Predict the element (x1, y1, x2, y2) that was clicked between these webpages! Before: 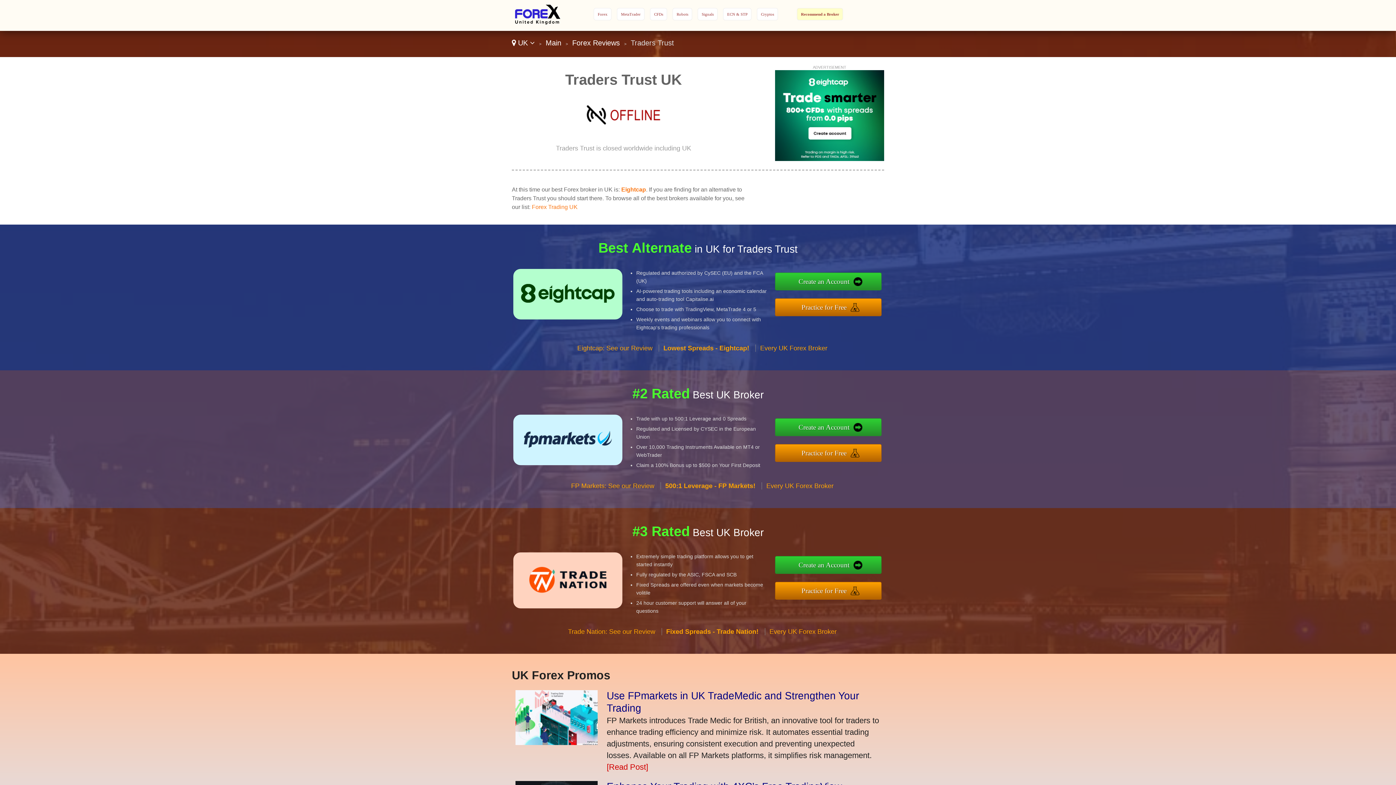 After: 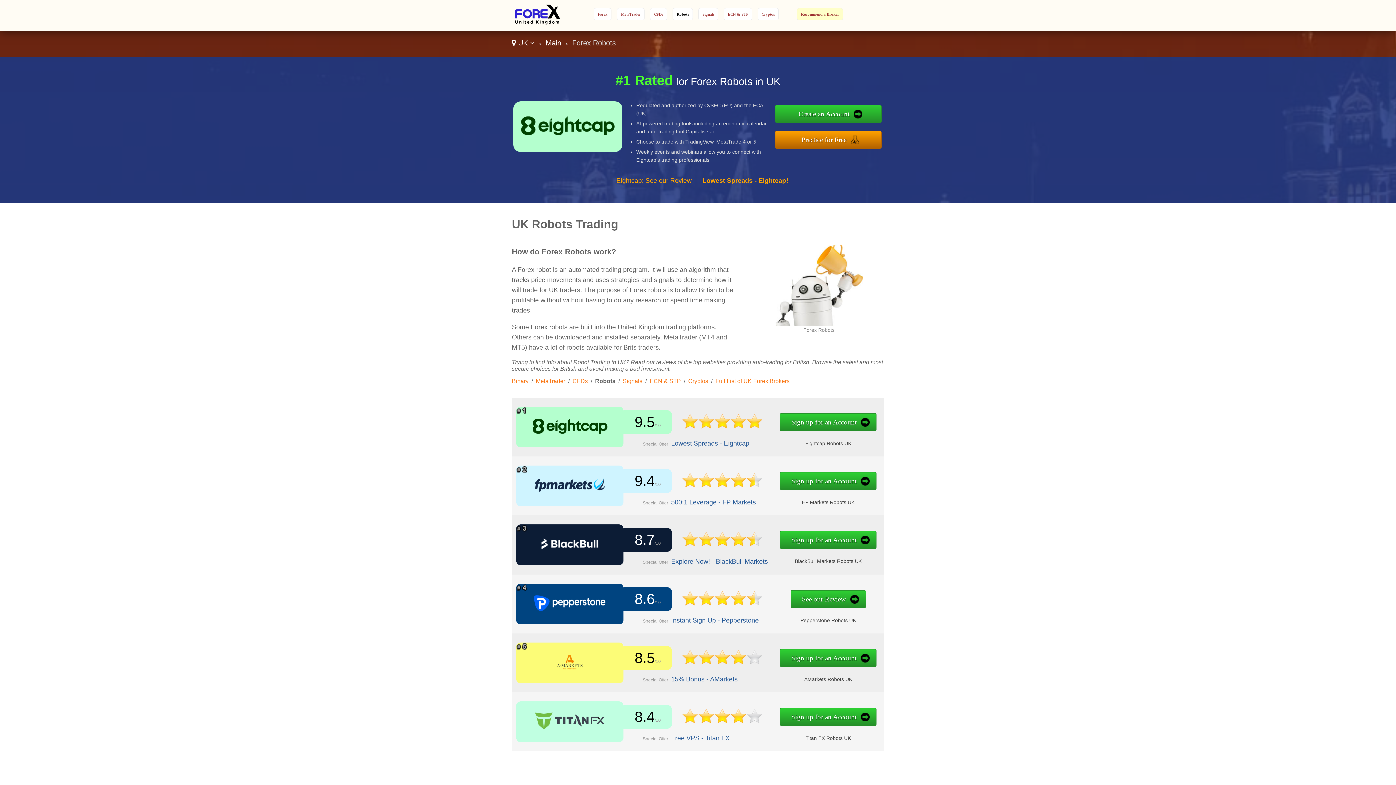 Action: label: Robots bbox: (676, 12, 688, 16)